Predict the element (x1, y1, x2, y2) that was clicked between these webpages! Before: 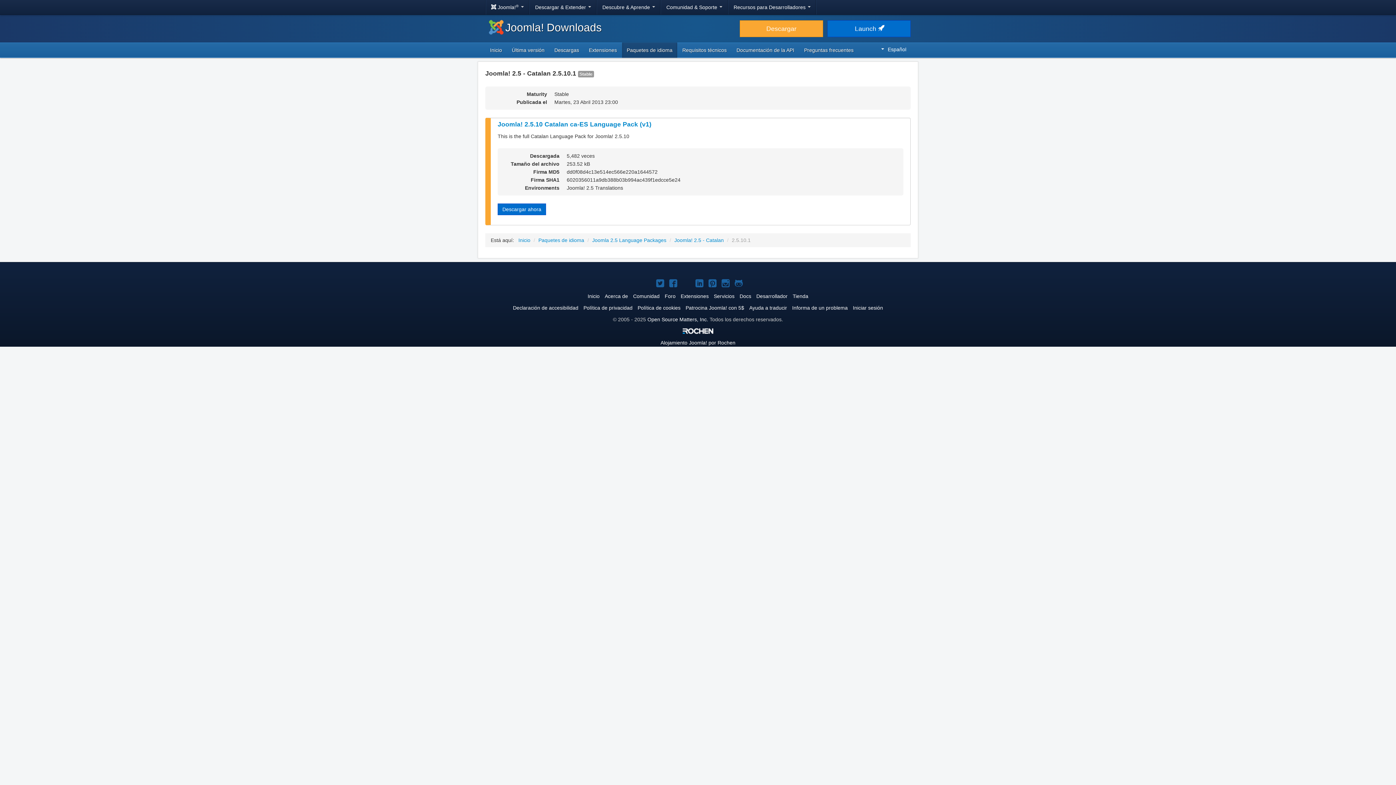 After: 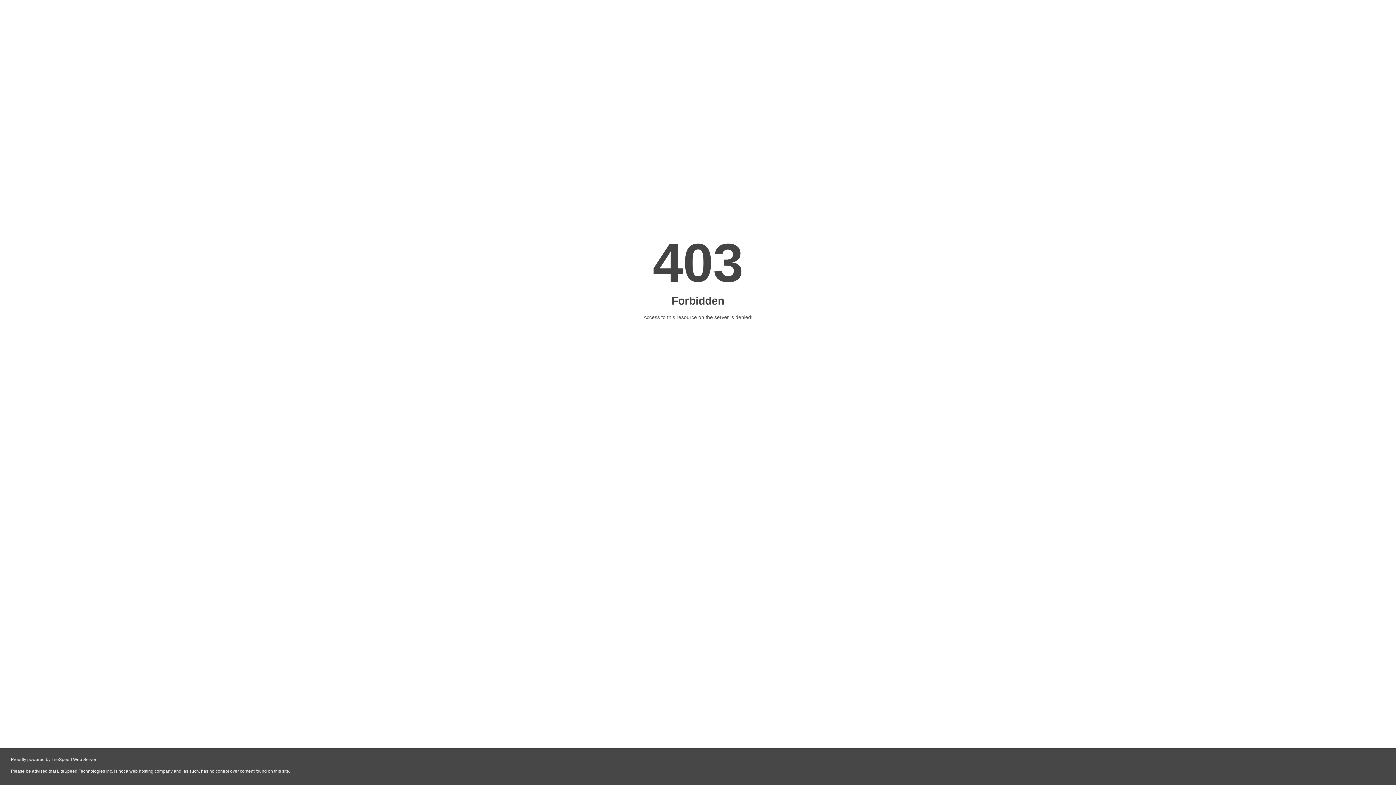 Action: label: Open Source Matters, Inc. bbox: (647, 316, 708, 322)